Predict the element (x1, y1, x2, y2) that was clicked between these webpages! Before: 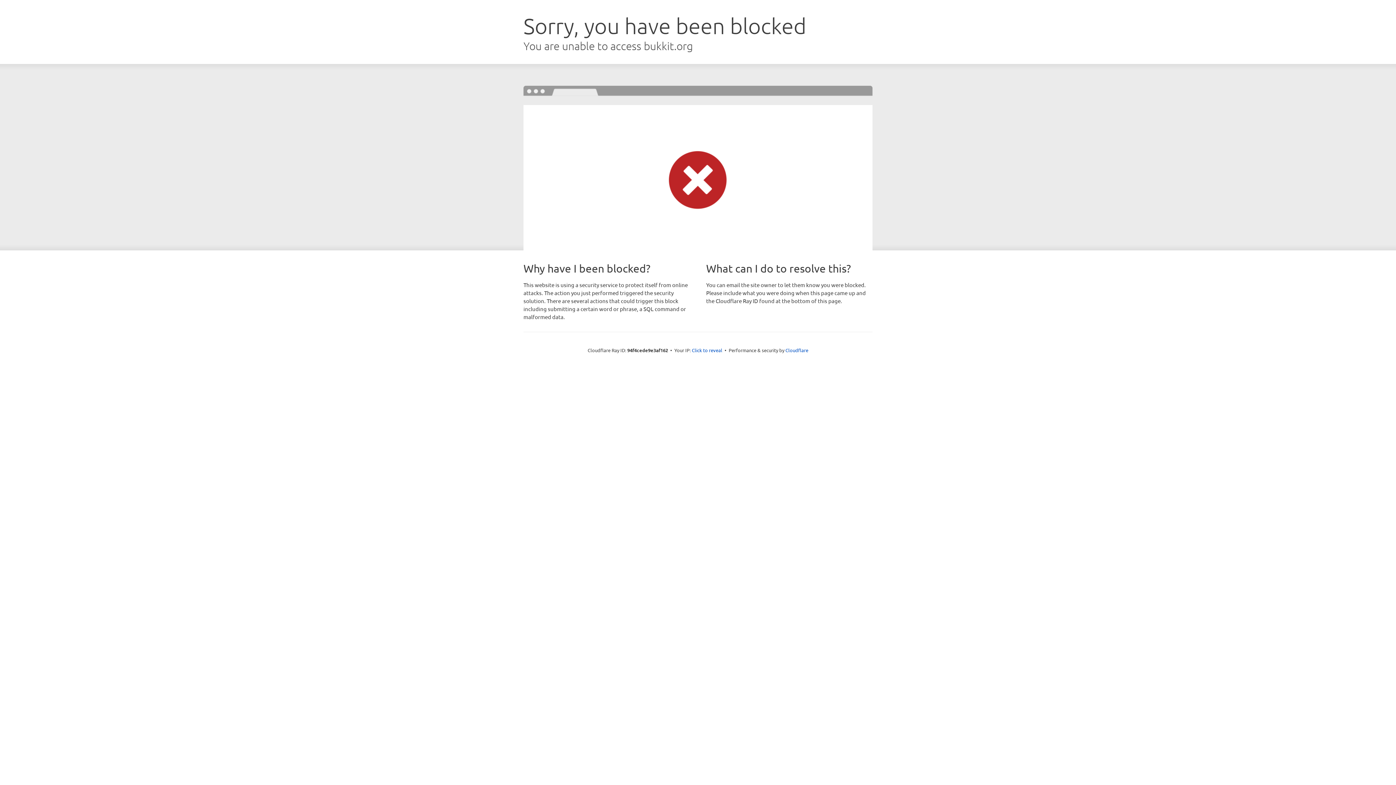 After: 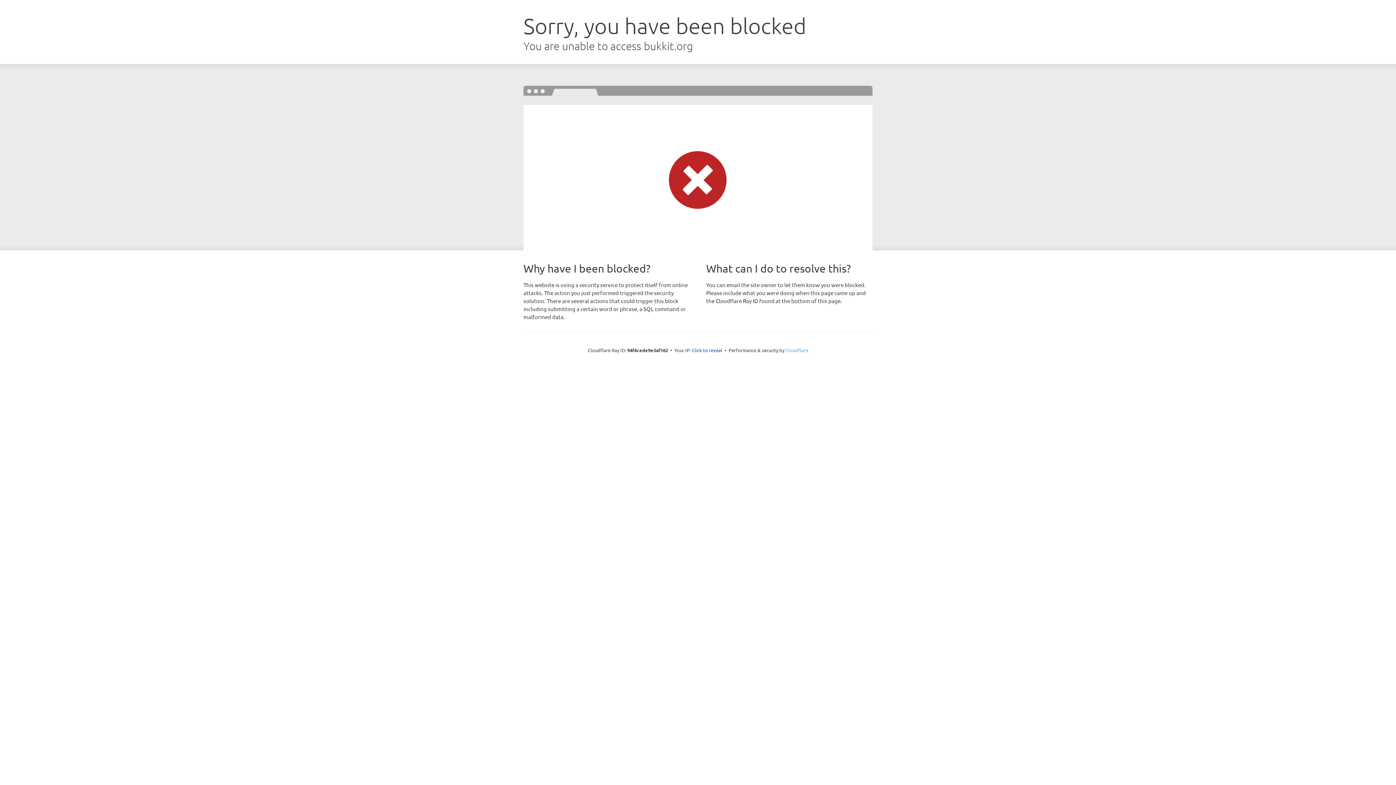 Action: label: Cloudflare bbox: (785, 347, 808, 353)